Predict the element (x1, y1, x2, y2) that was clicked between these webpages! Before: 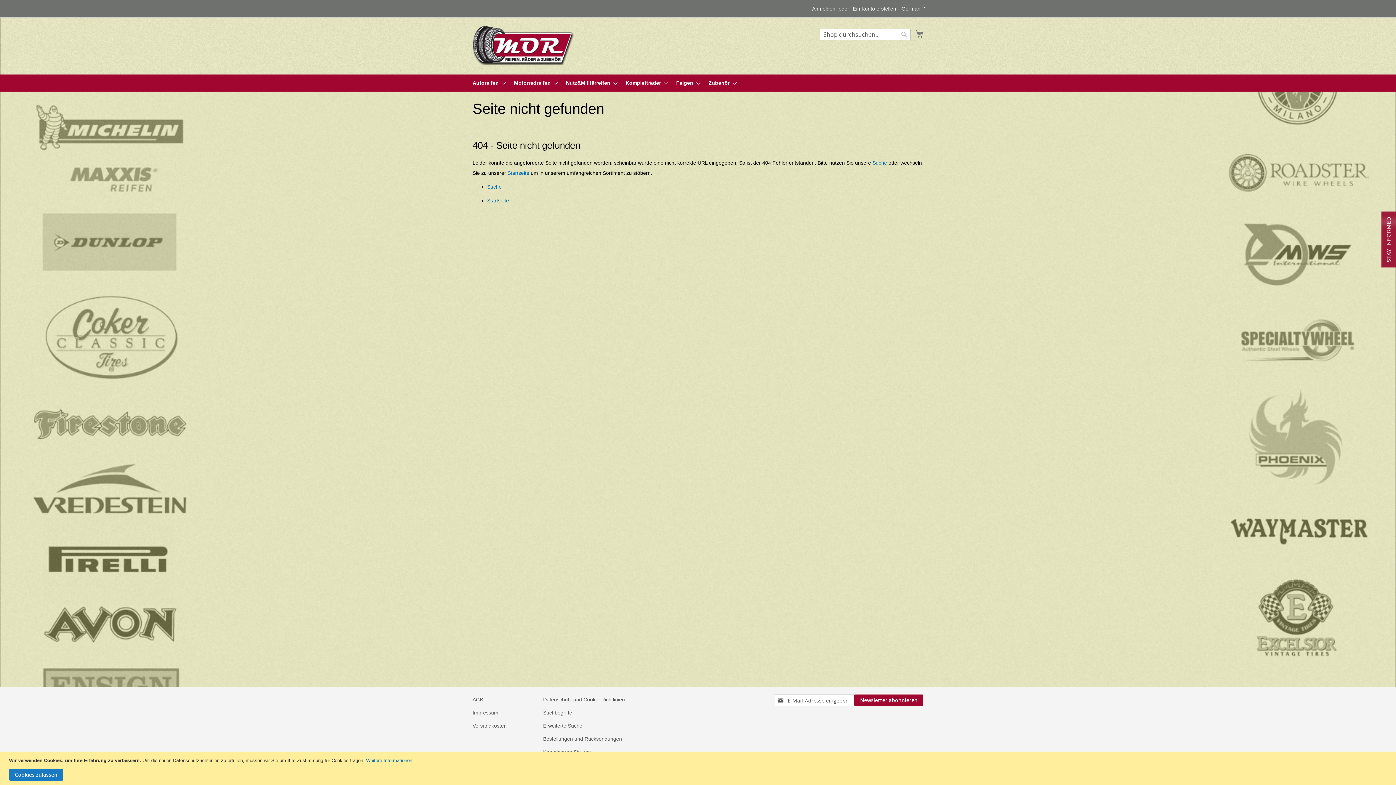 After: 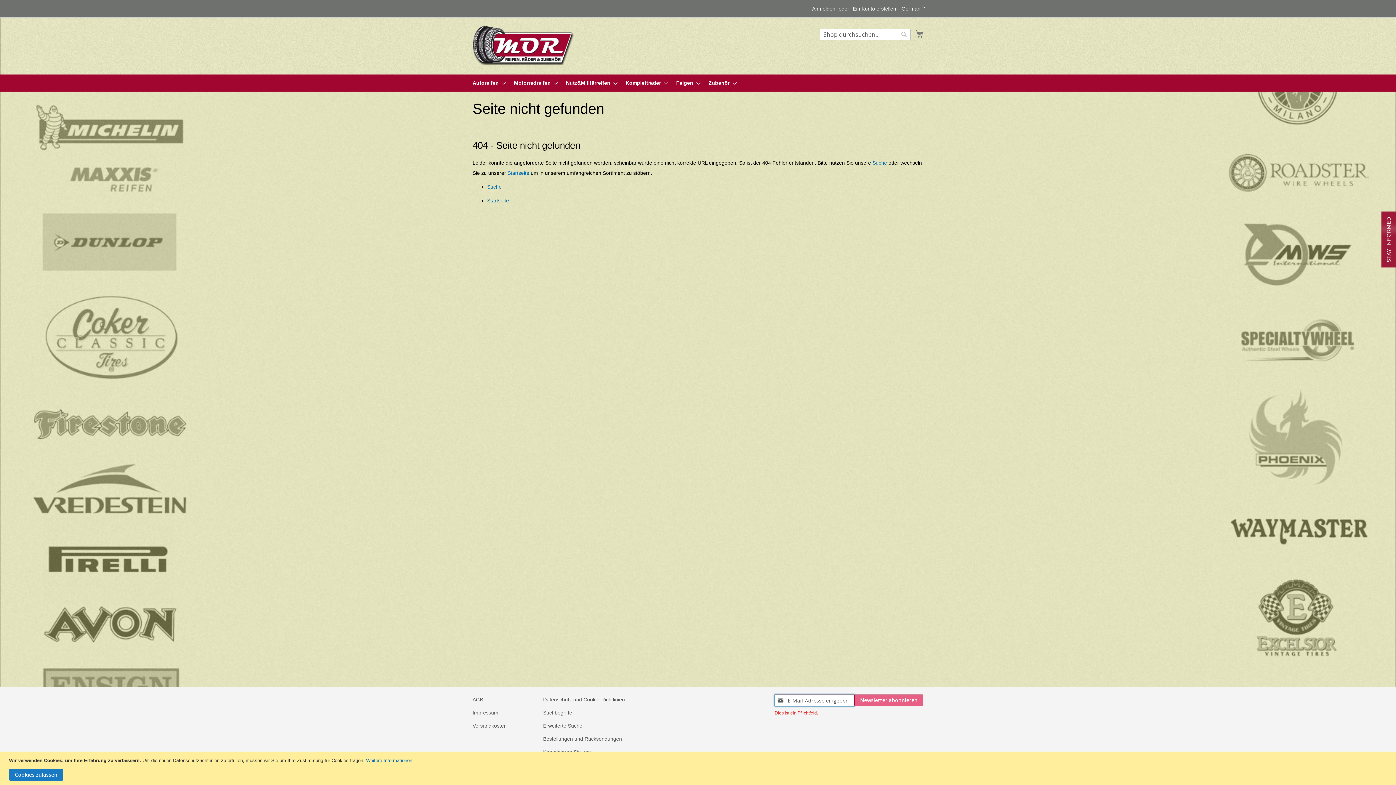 Action: bbox: (854, 694, 923, 706) label: Subscribe